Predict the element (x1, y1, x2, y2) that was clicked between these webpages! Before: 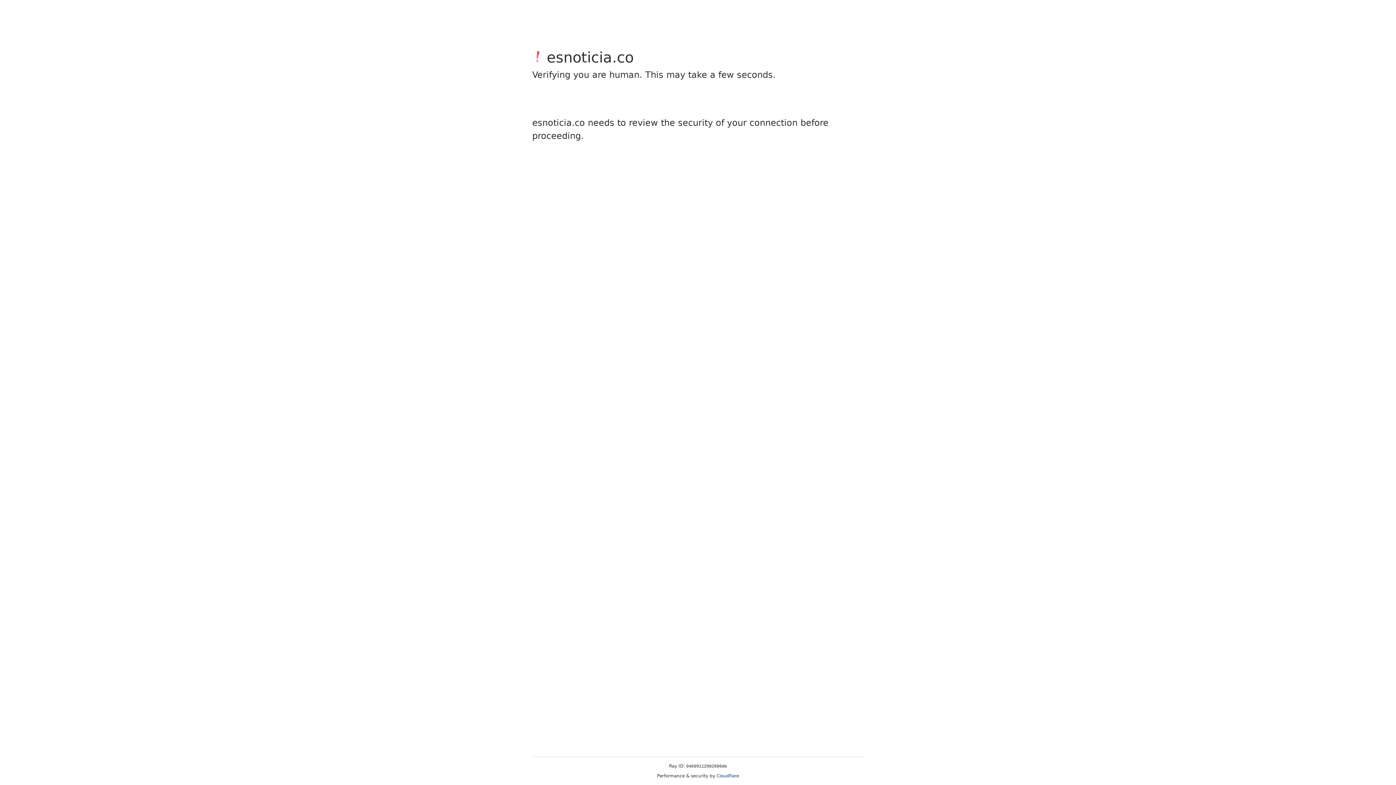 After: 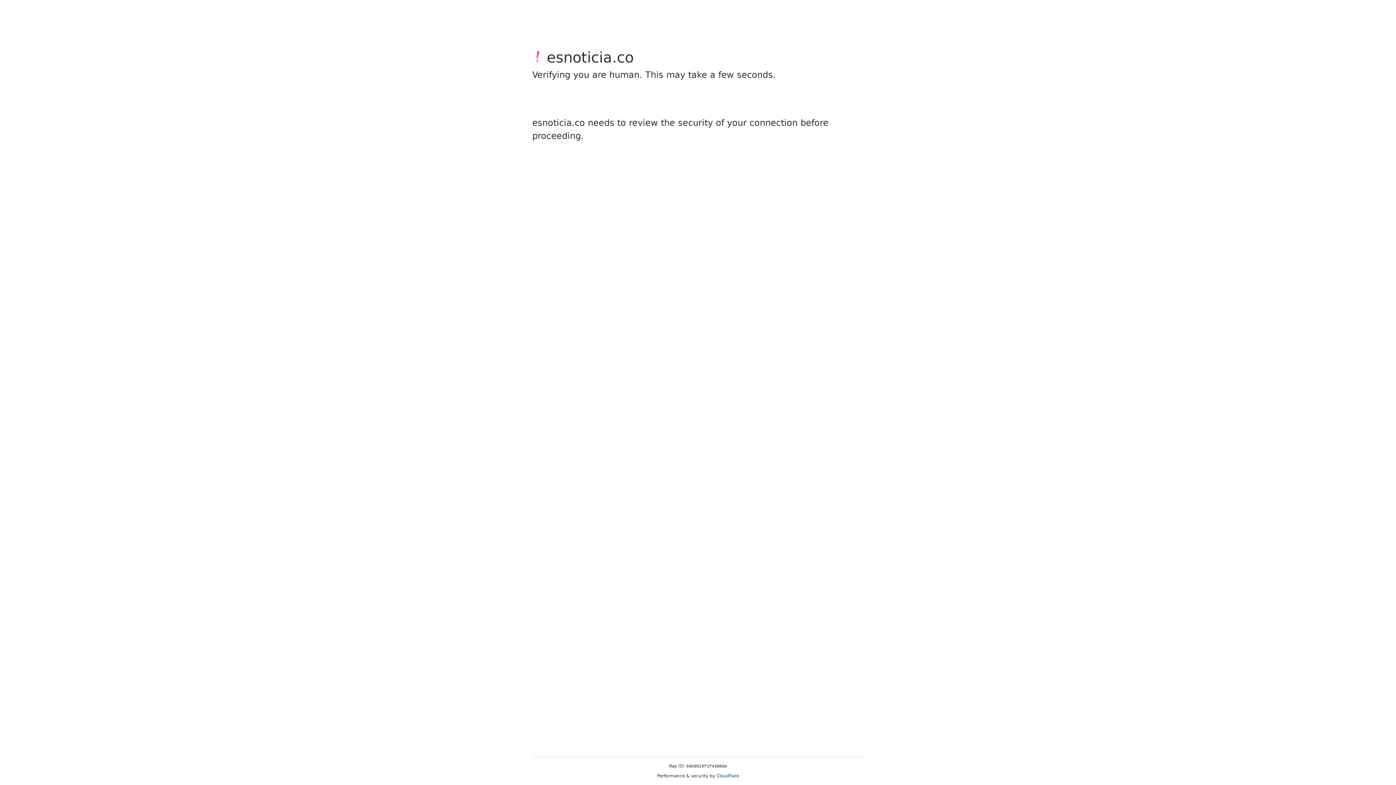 Action: label: Cloudflare bbox: (716, 773, 739, 778)